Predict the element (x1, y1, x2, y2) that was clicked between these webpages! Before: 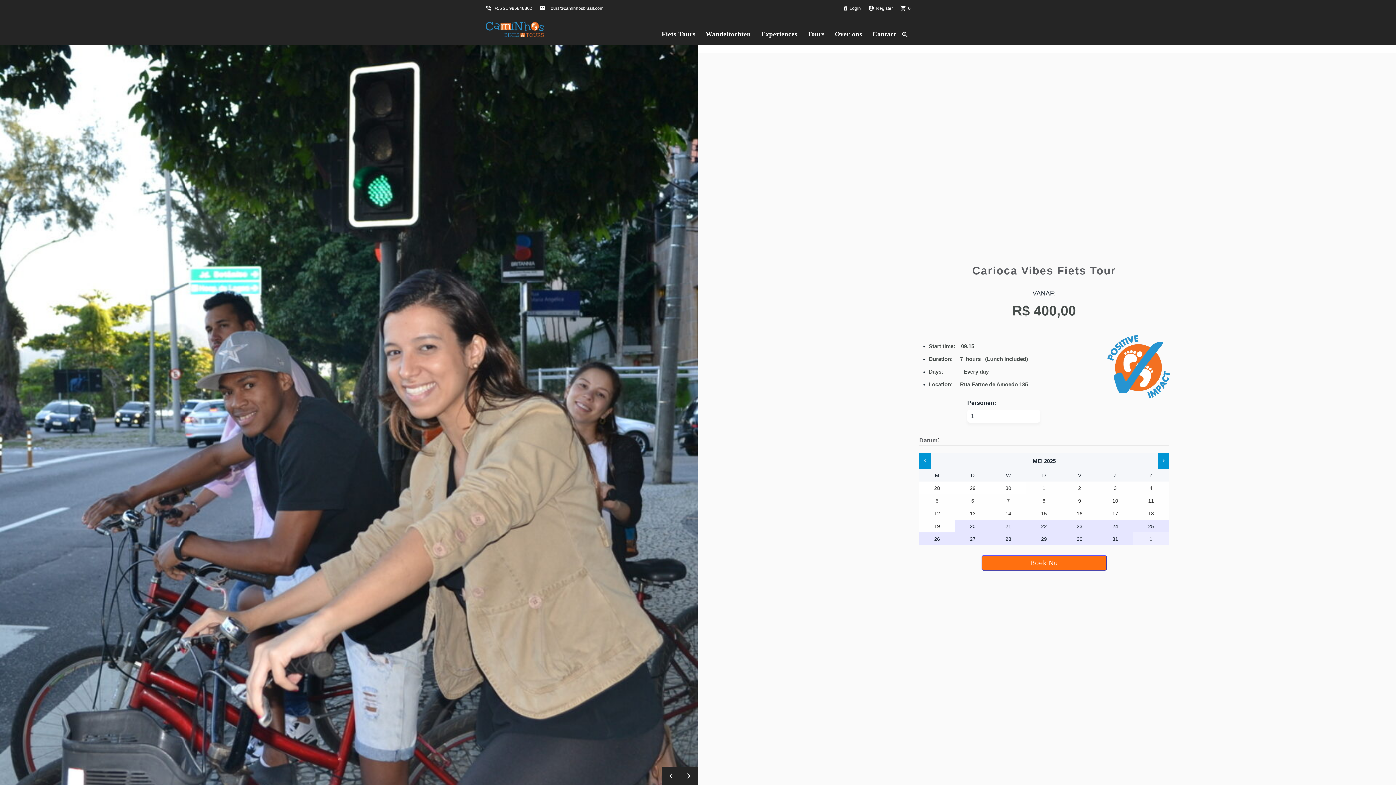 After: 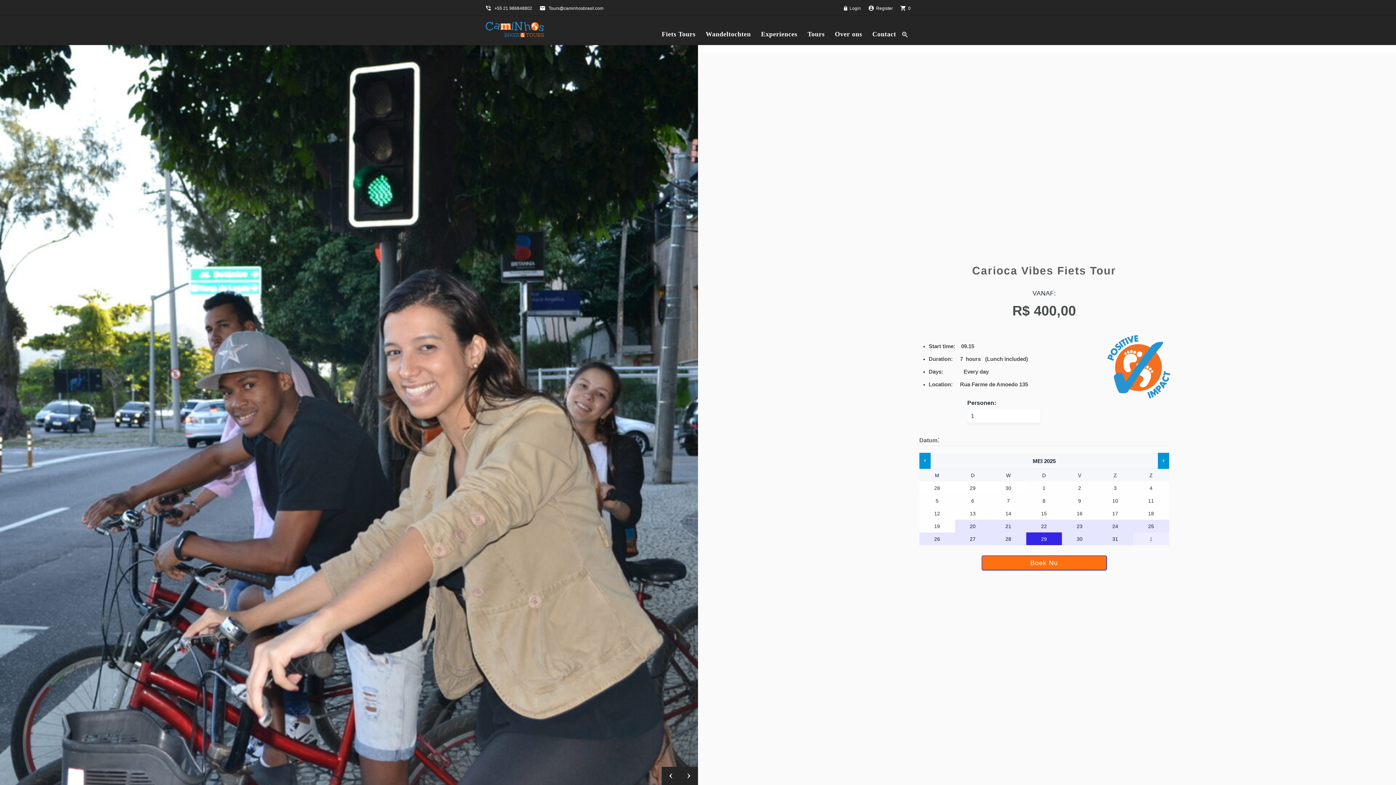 Action: label: 29 bbox: (1026, 532, 1062, 545)